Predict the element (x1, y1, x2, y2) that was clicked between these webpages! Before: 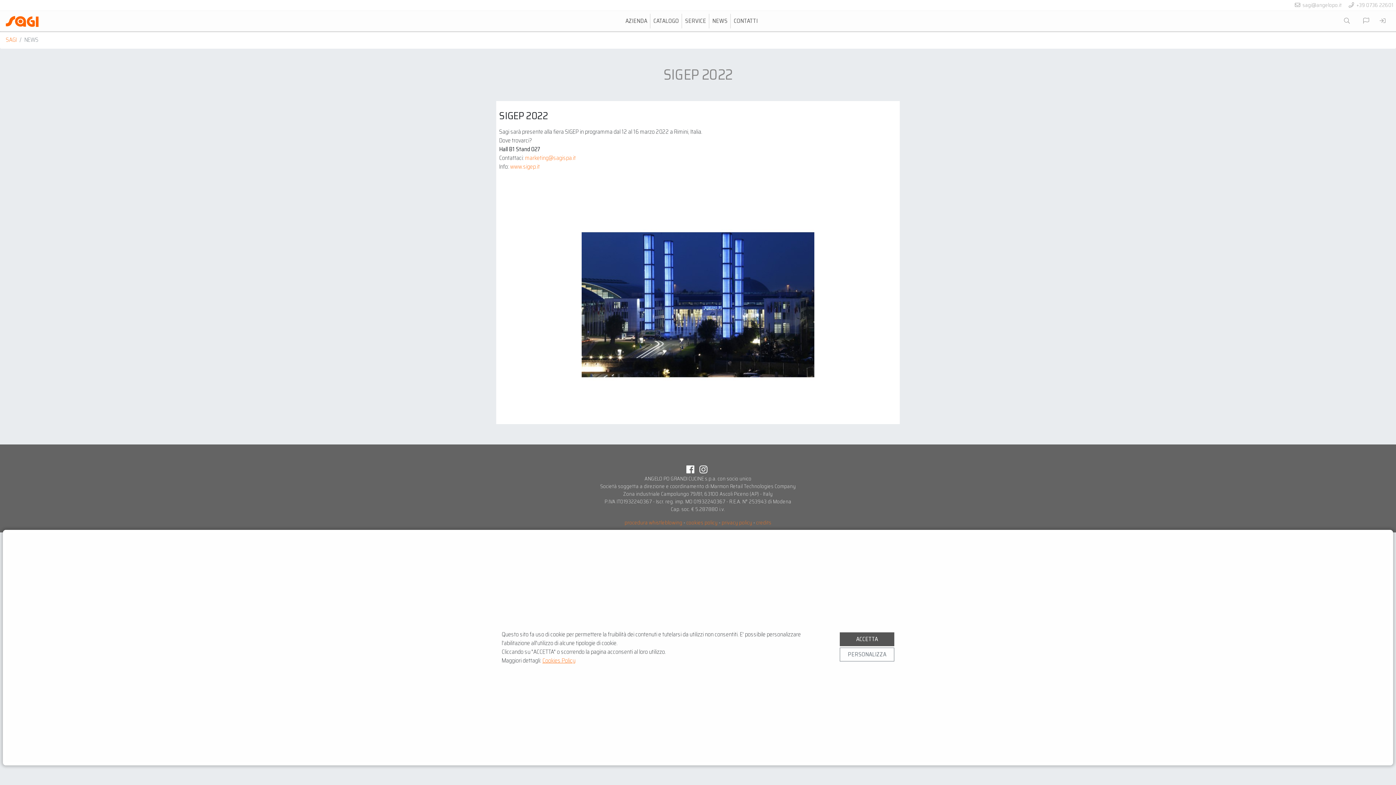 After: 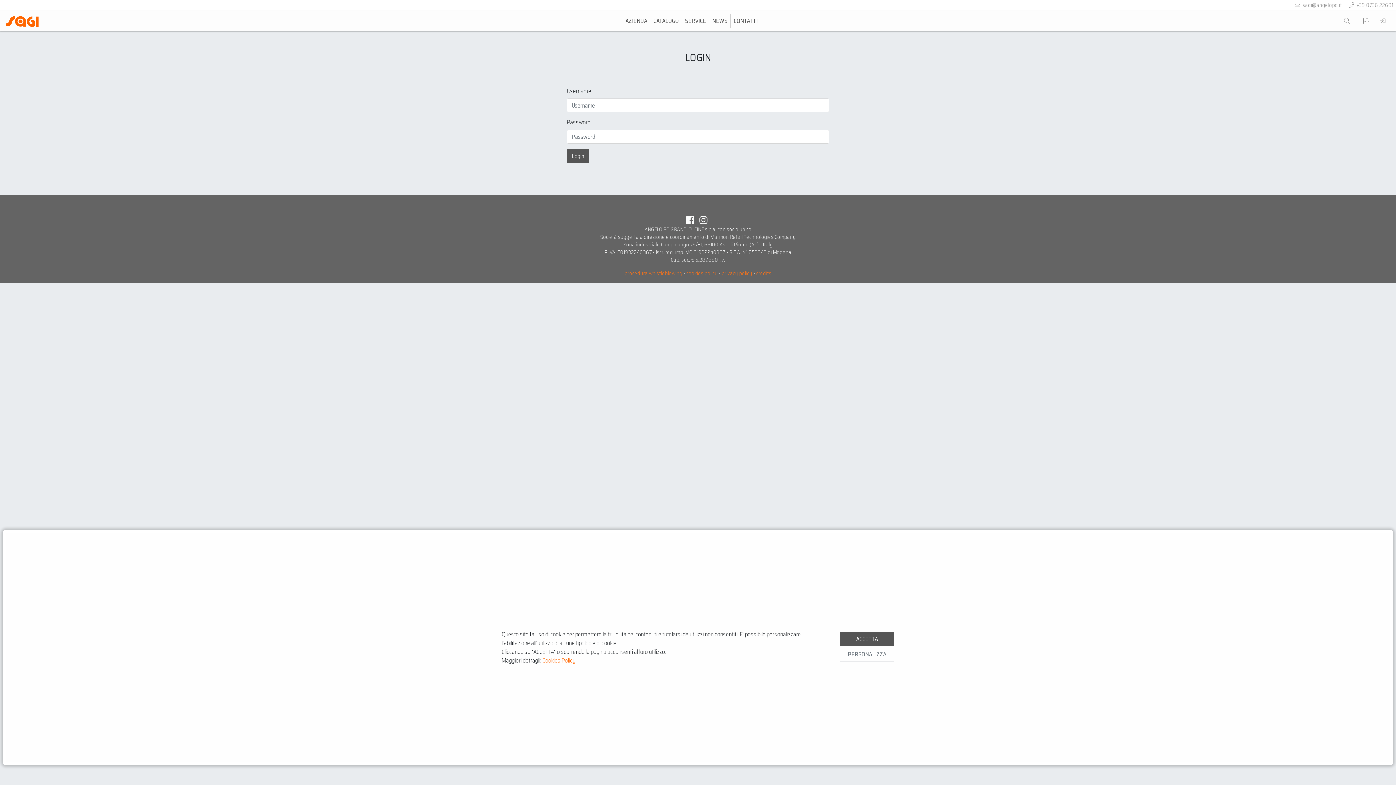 Action: bbox: (1375, 14, 1390, 28)